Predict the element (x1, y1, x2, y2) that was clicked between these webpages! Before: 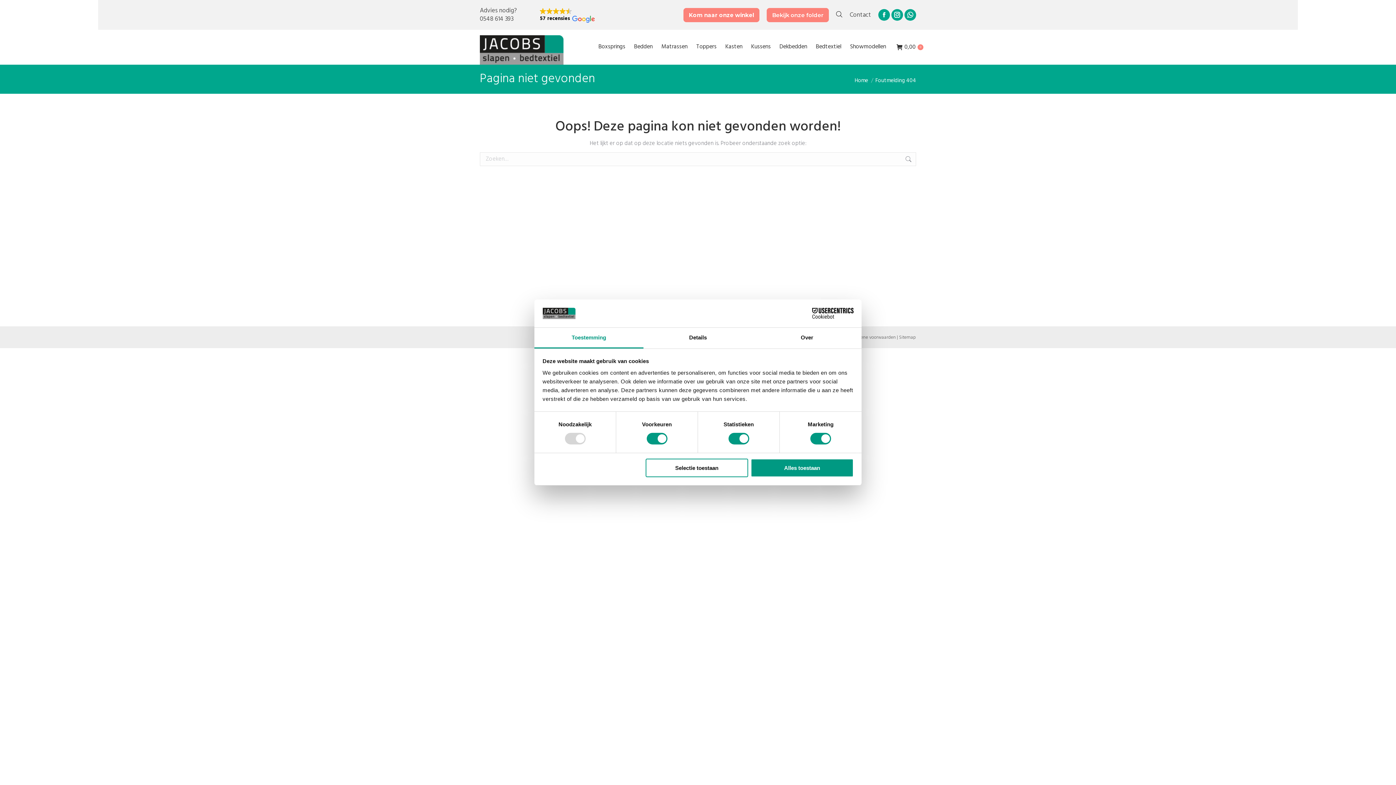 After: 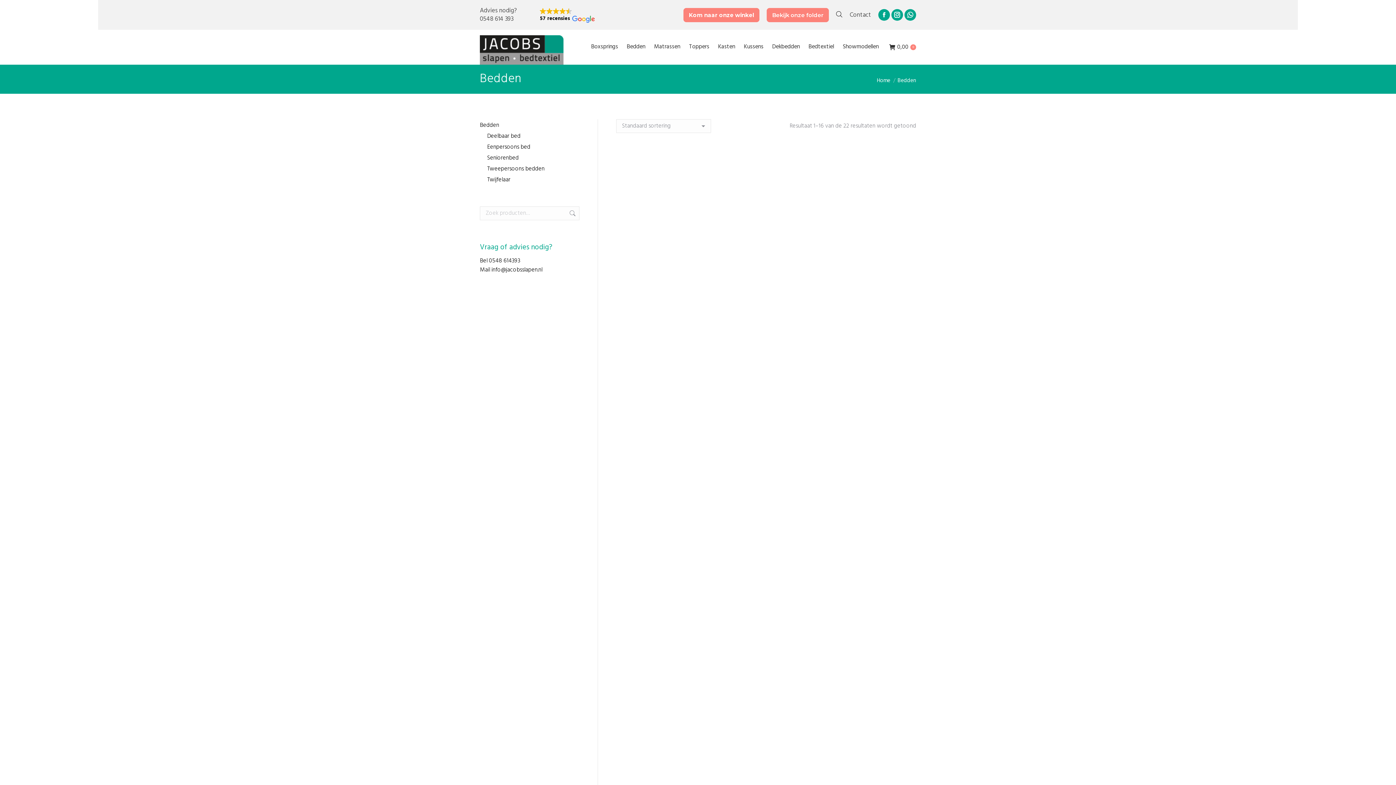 Action: bbox: (632, 33, 654, 61) label: Bedden